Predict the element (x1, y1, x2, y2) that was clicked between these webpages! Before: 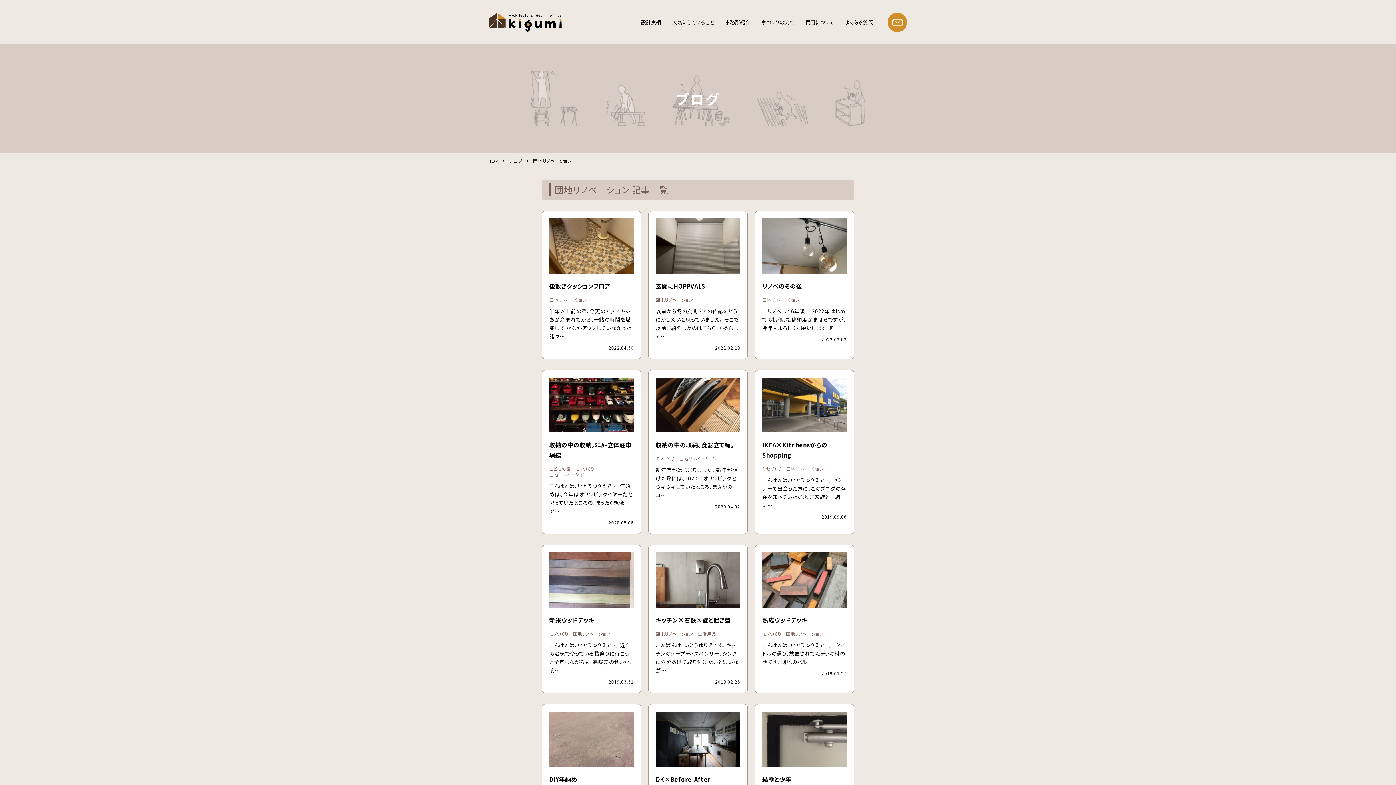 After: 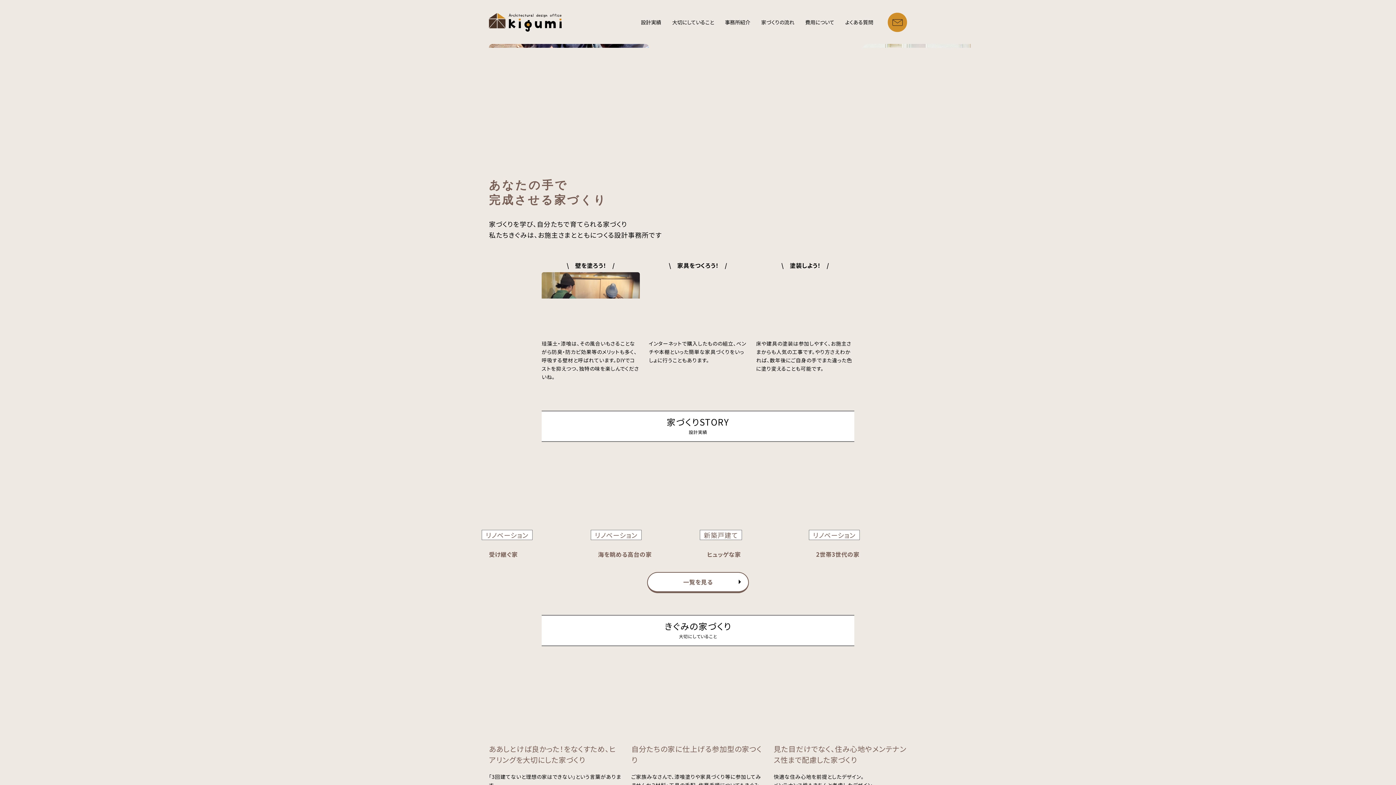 Action: label: TOP bbox: (489, 157, 498, 164)